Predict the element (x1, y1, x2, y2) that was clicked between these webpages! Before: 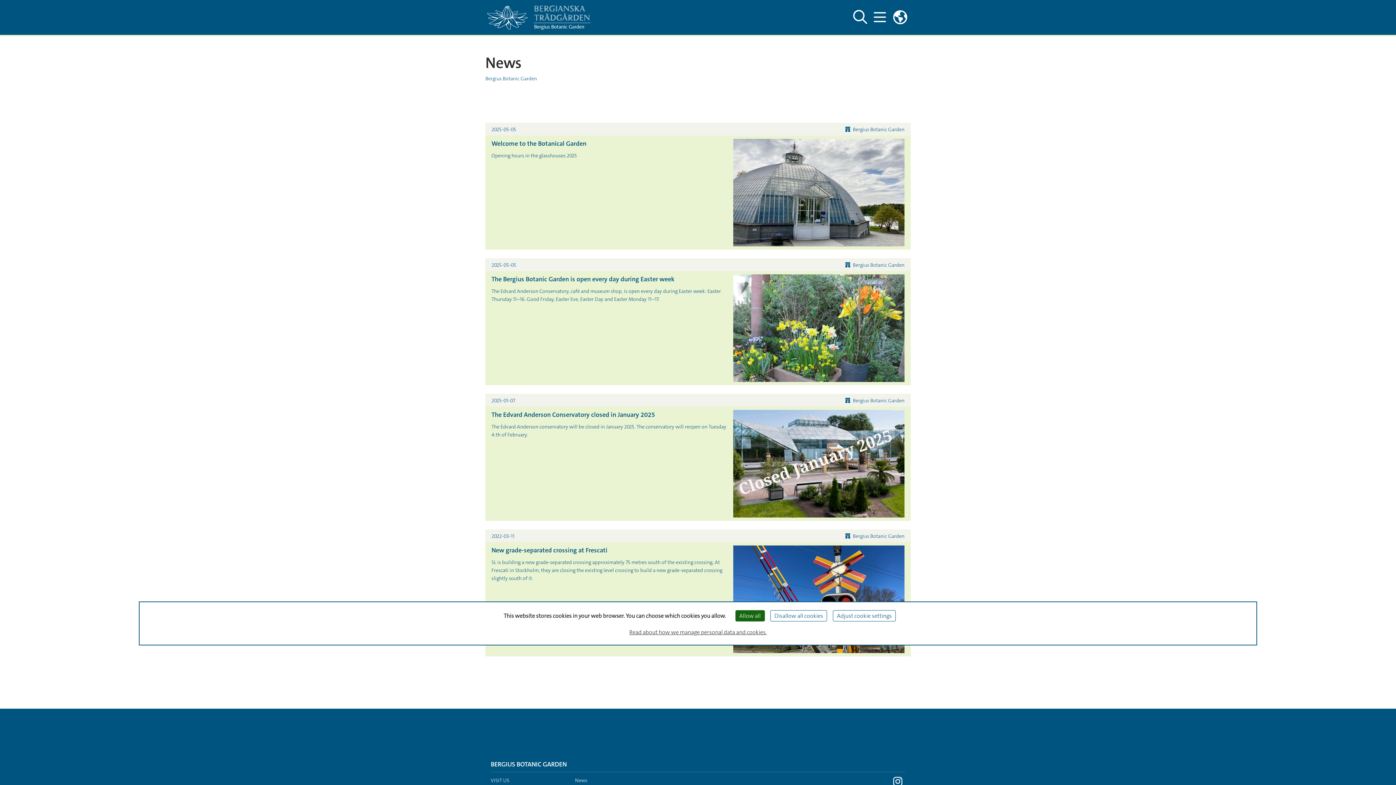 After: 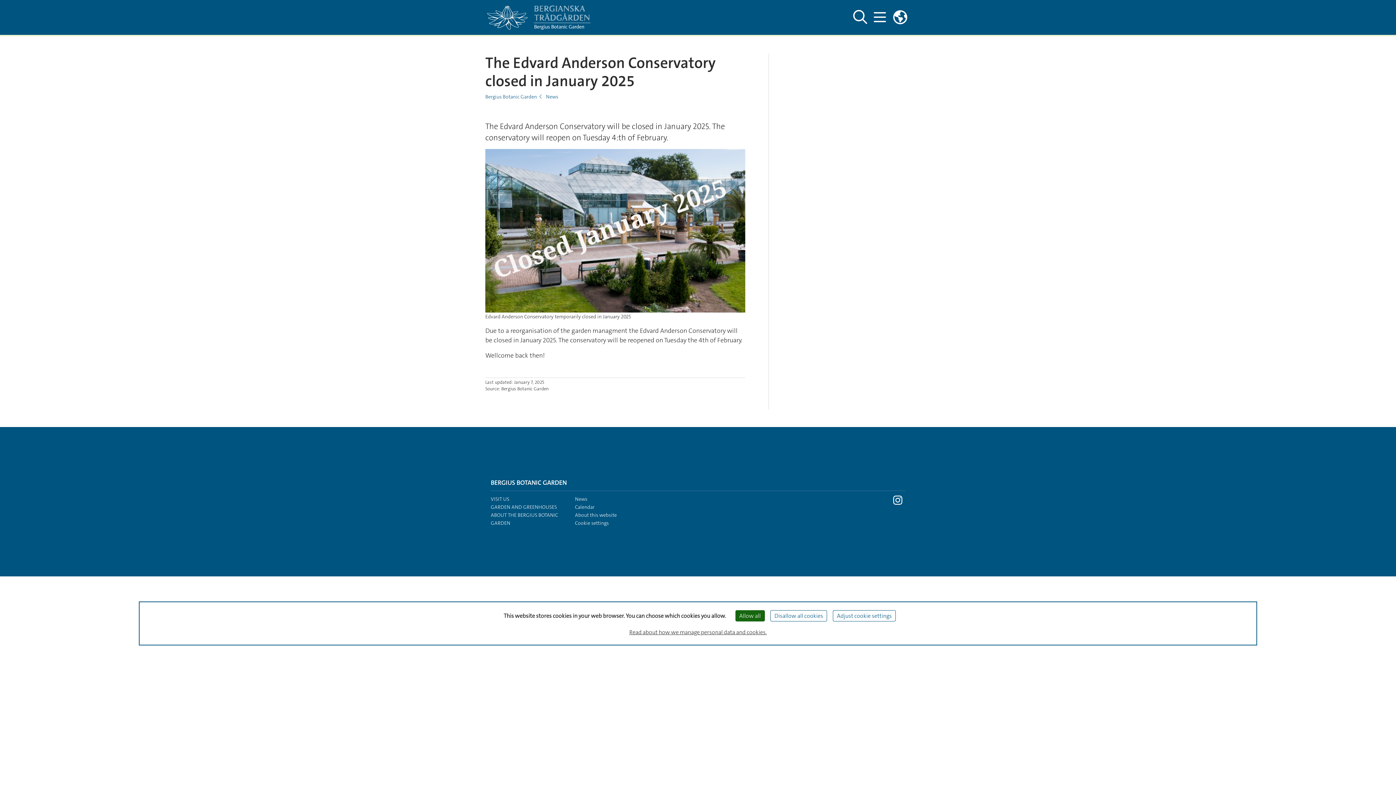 Action: label: The Edvard Anderson Conservatory closed in January 2025 bbox: (491, 410, 727, 419)